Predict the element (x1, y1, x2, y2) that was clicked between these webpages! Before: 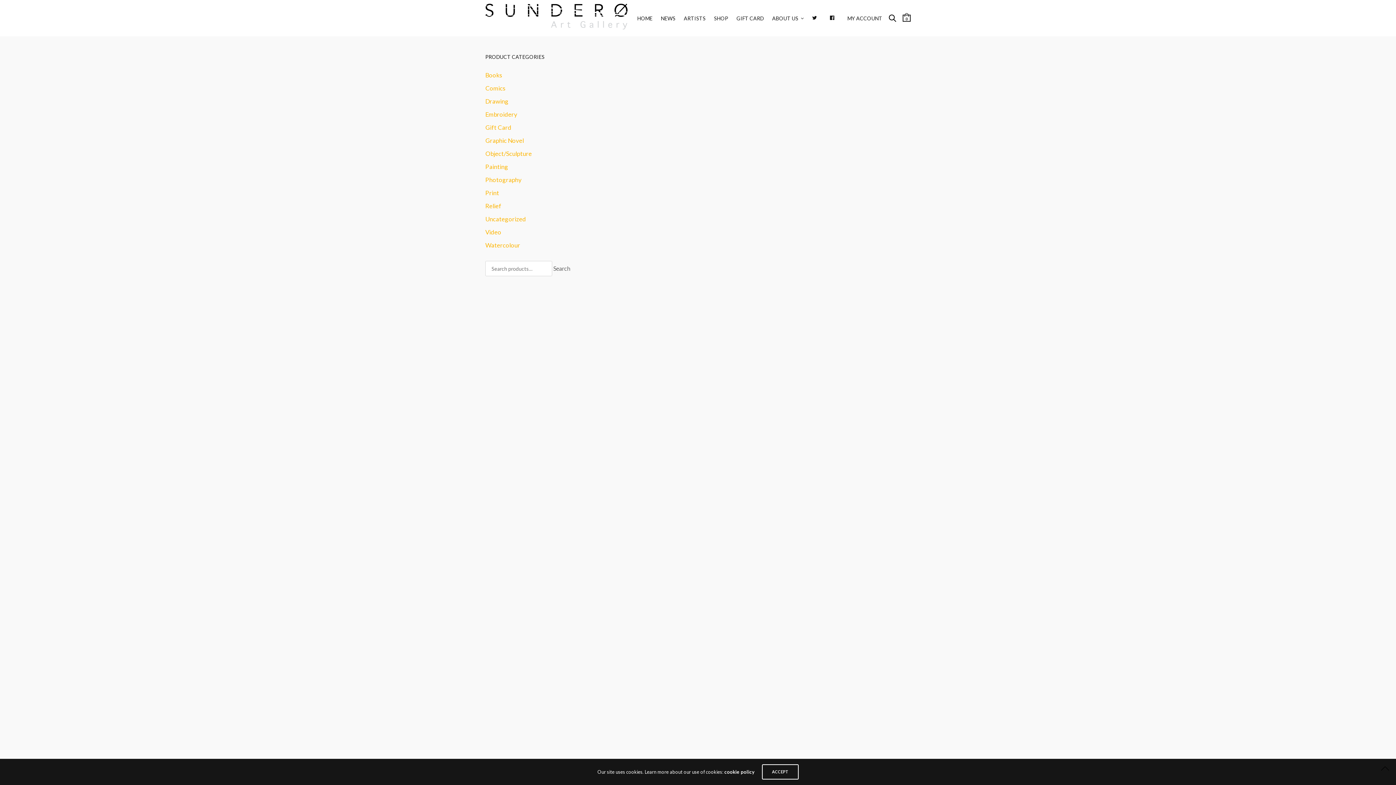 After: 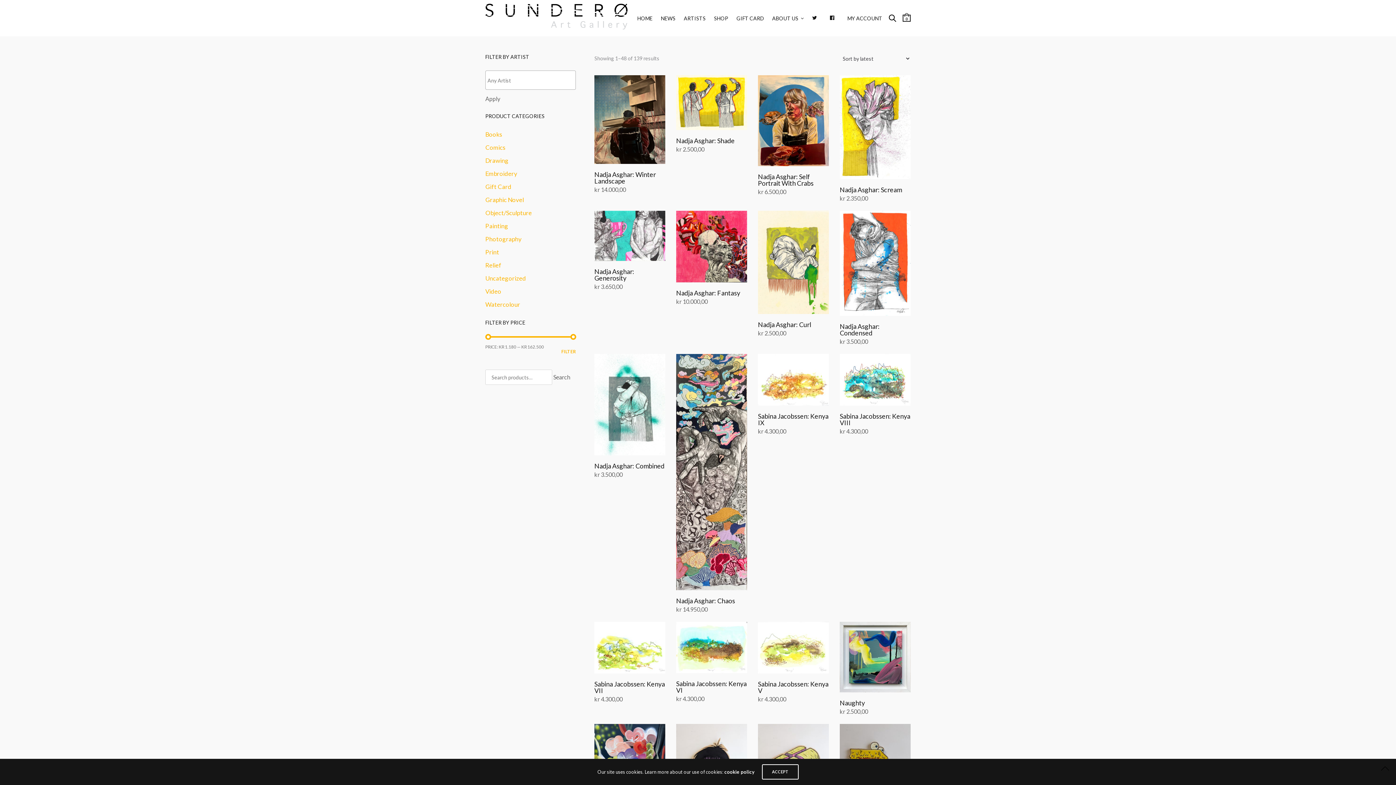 Action: label: Painting bbox: (485, 162, 508, 171)